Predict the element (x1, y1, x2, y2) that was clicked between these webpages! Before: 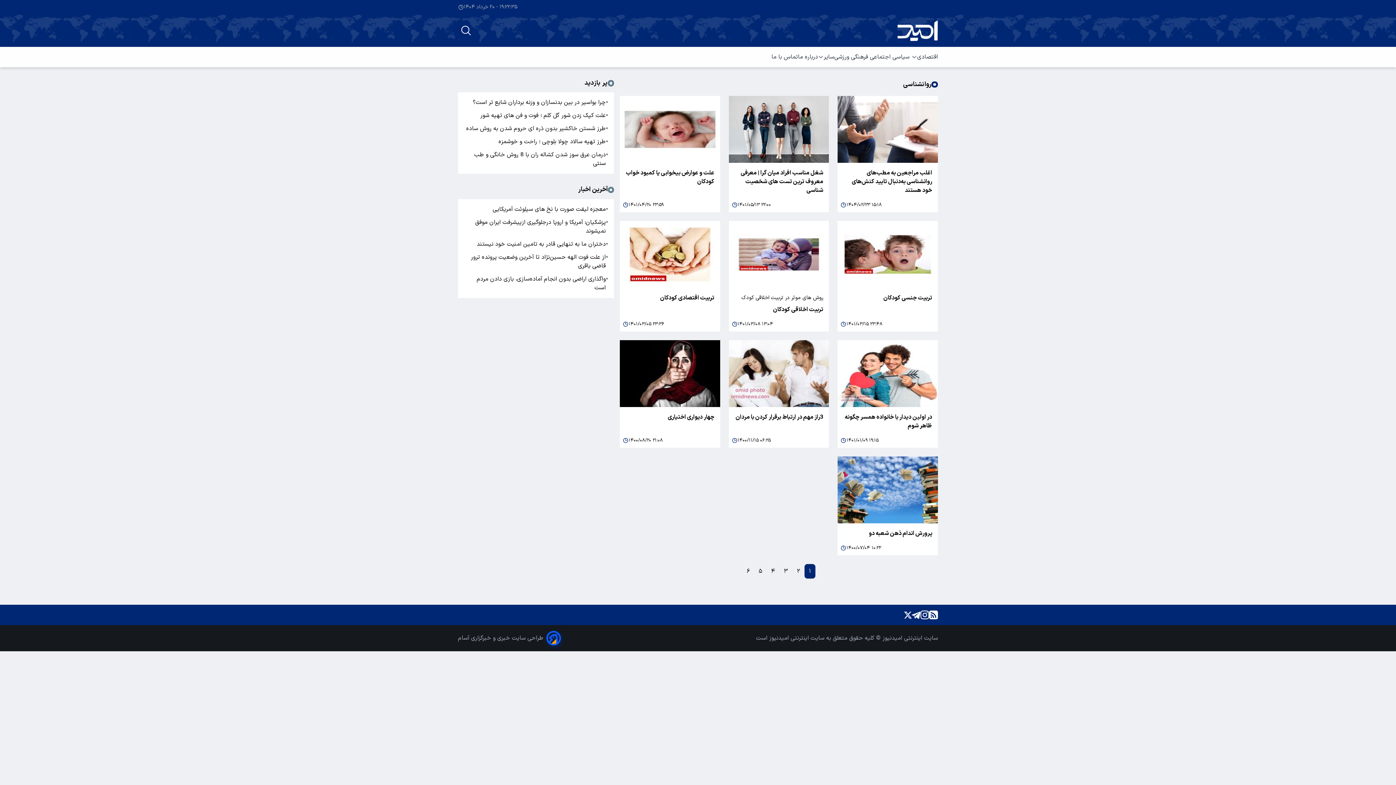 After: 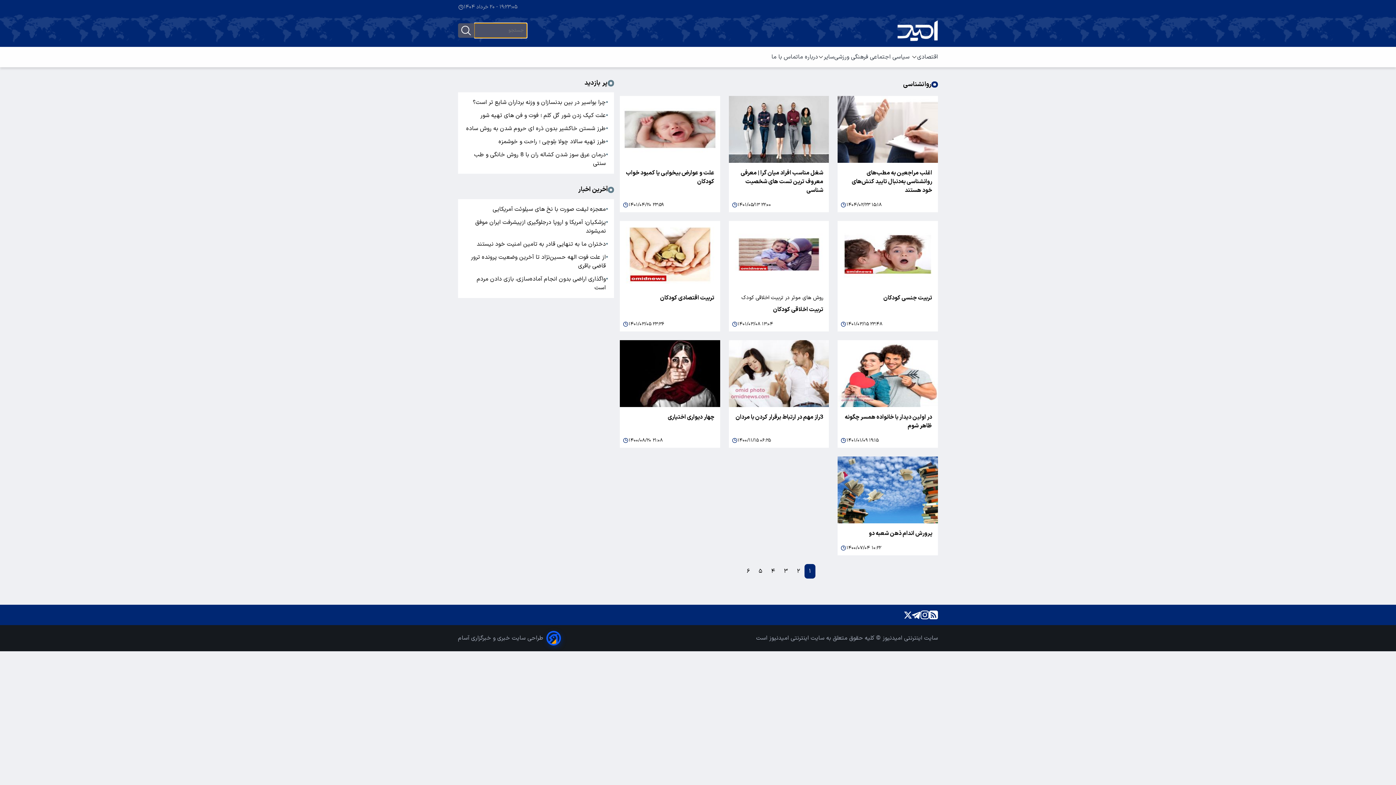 Action: bbox: (458, 24, 474, 36) label: search